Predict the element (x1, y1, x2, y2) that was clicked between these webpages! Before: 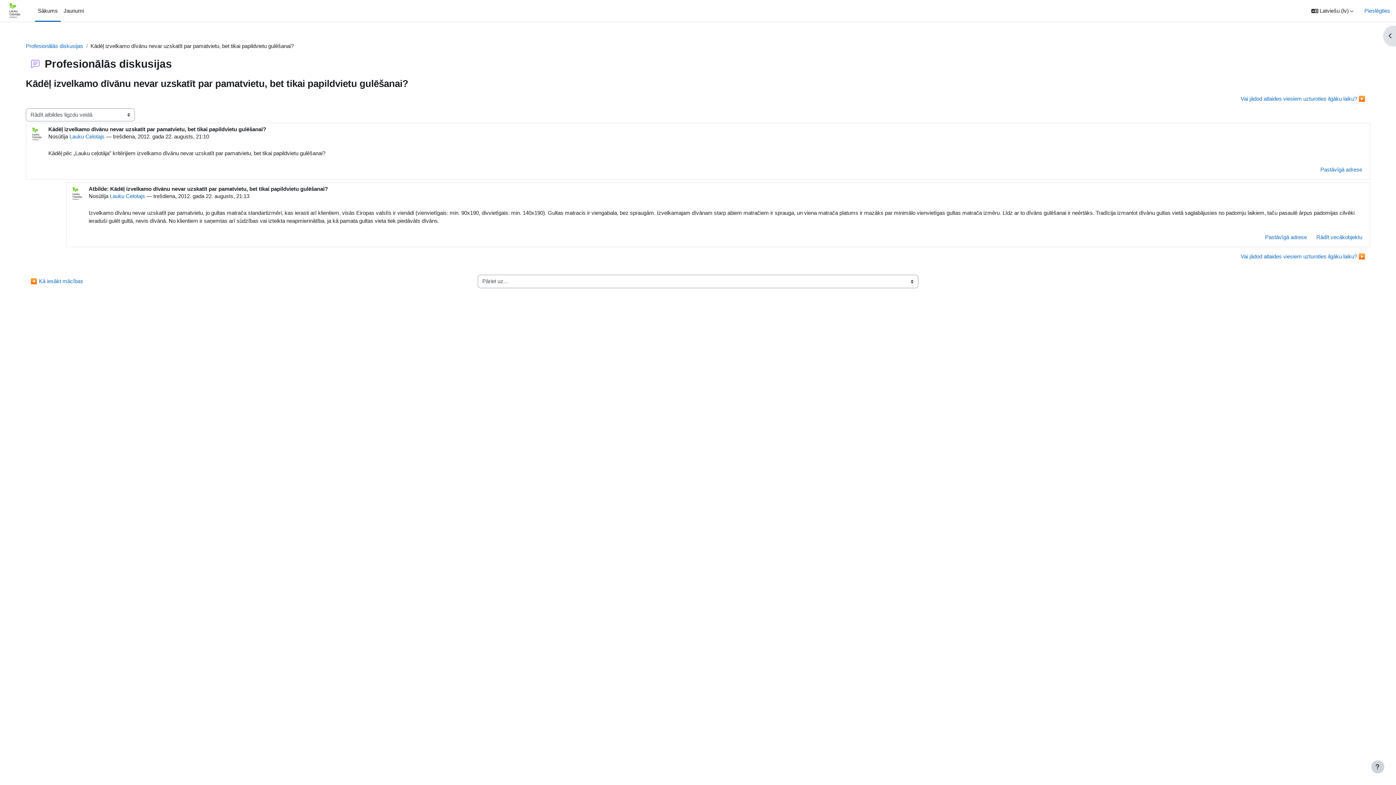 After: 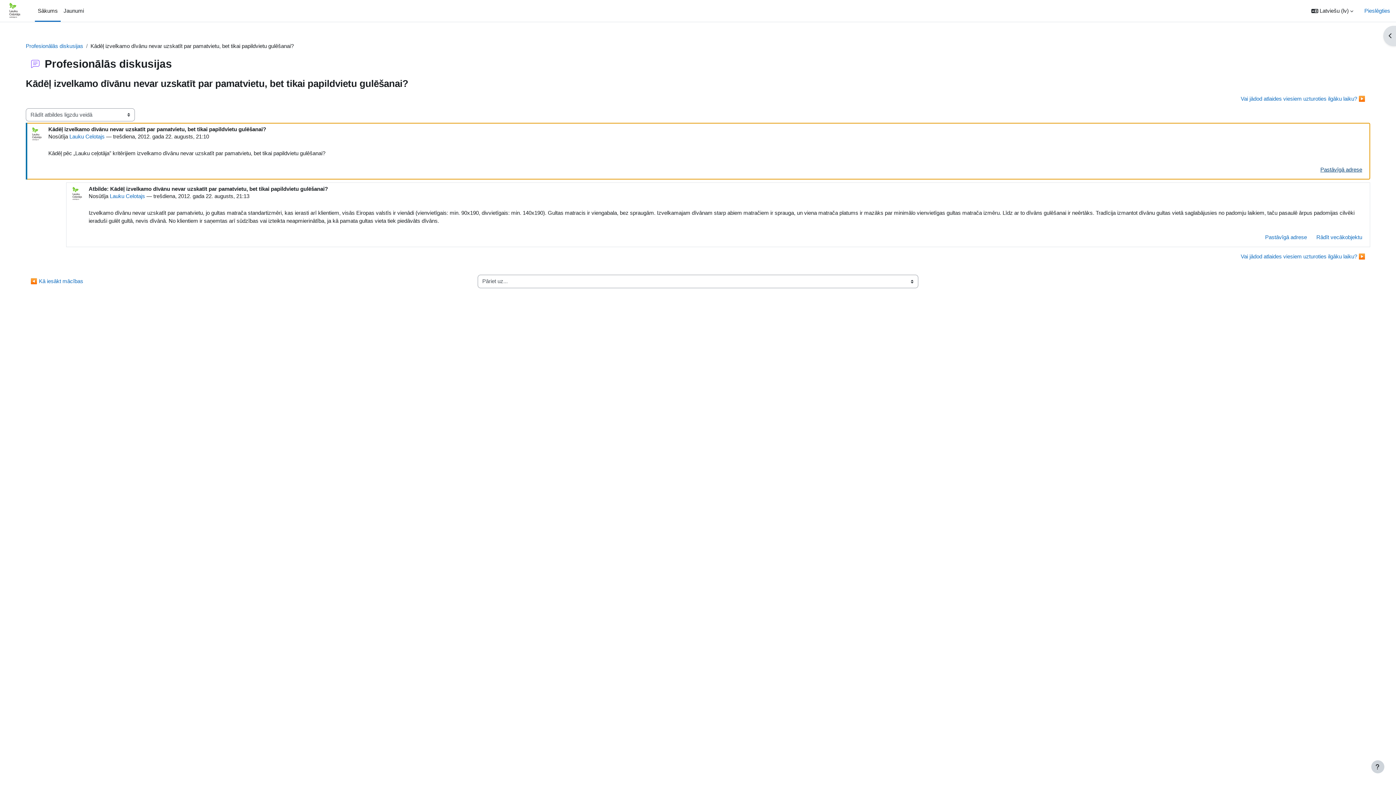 Action: label: Pastāvīgā saite uz šo ziņojumu bbox: (1316, 163, 1367, 176)